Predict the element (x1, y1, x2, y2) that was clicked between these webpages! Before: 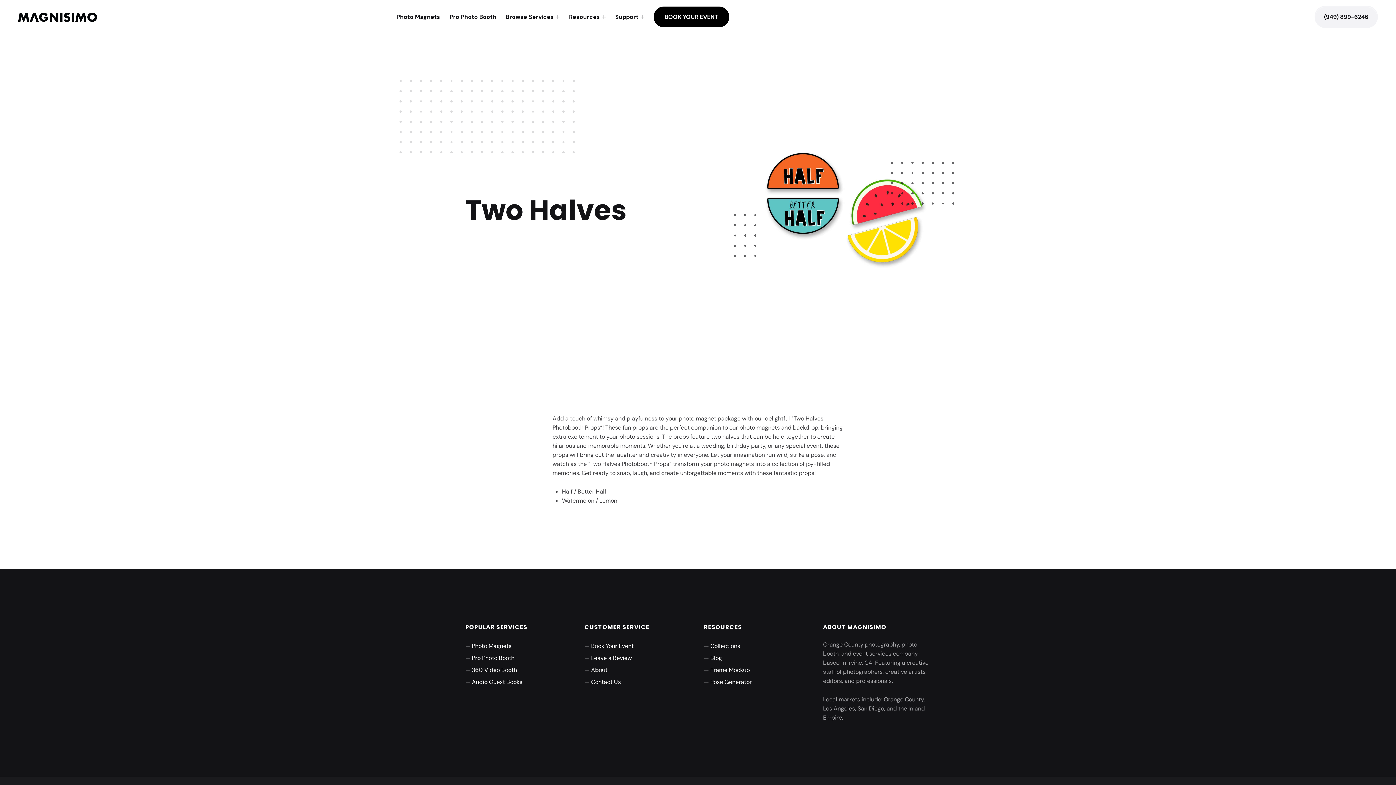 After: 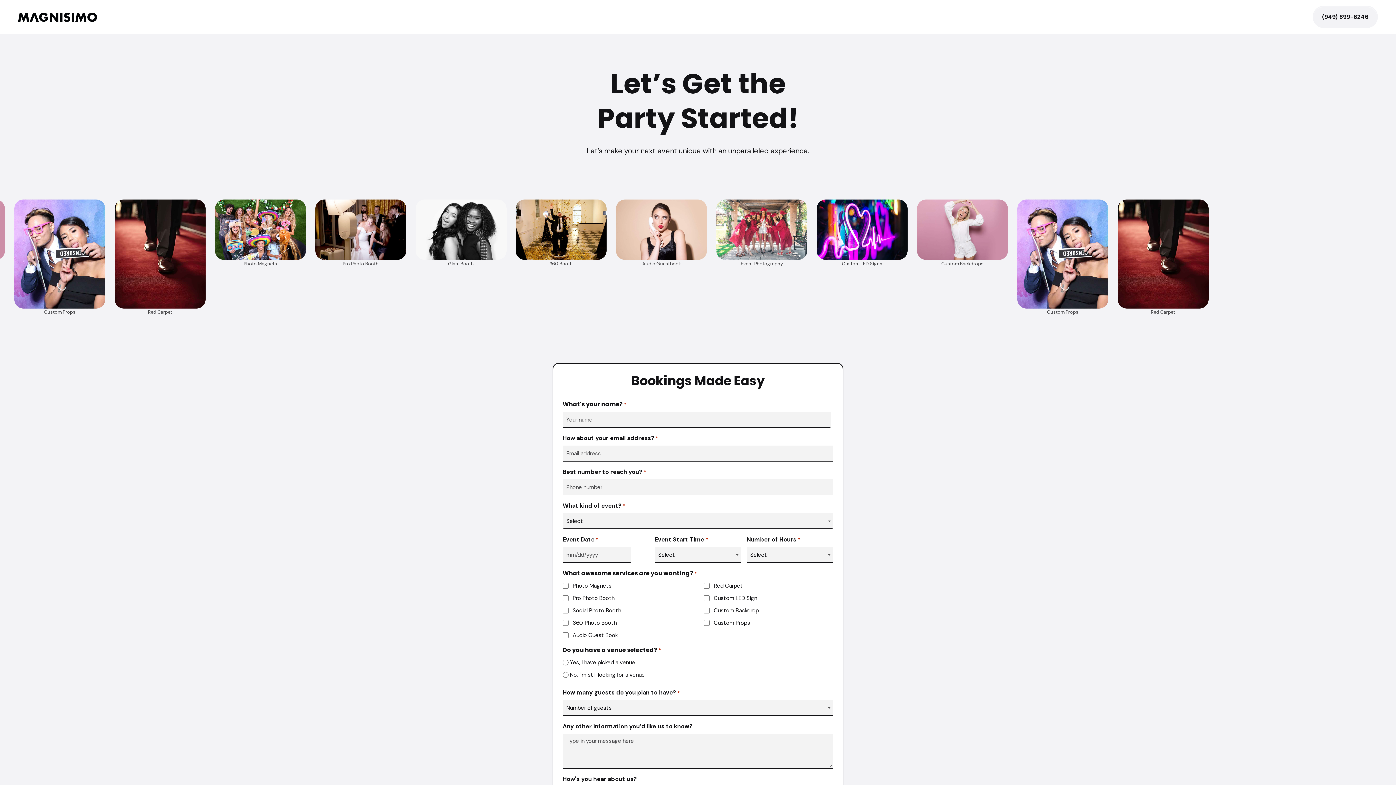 Action: bbox: (591, 642, 633, 650) label: Book Your Event